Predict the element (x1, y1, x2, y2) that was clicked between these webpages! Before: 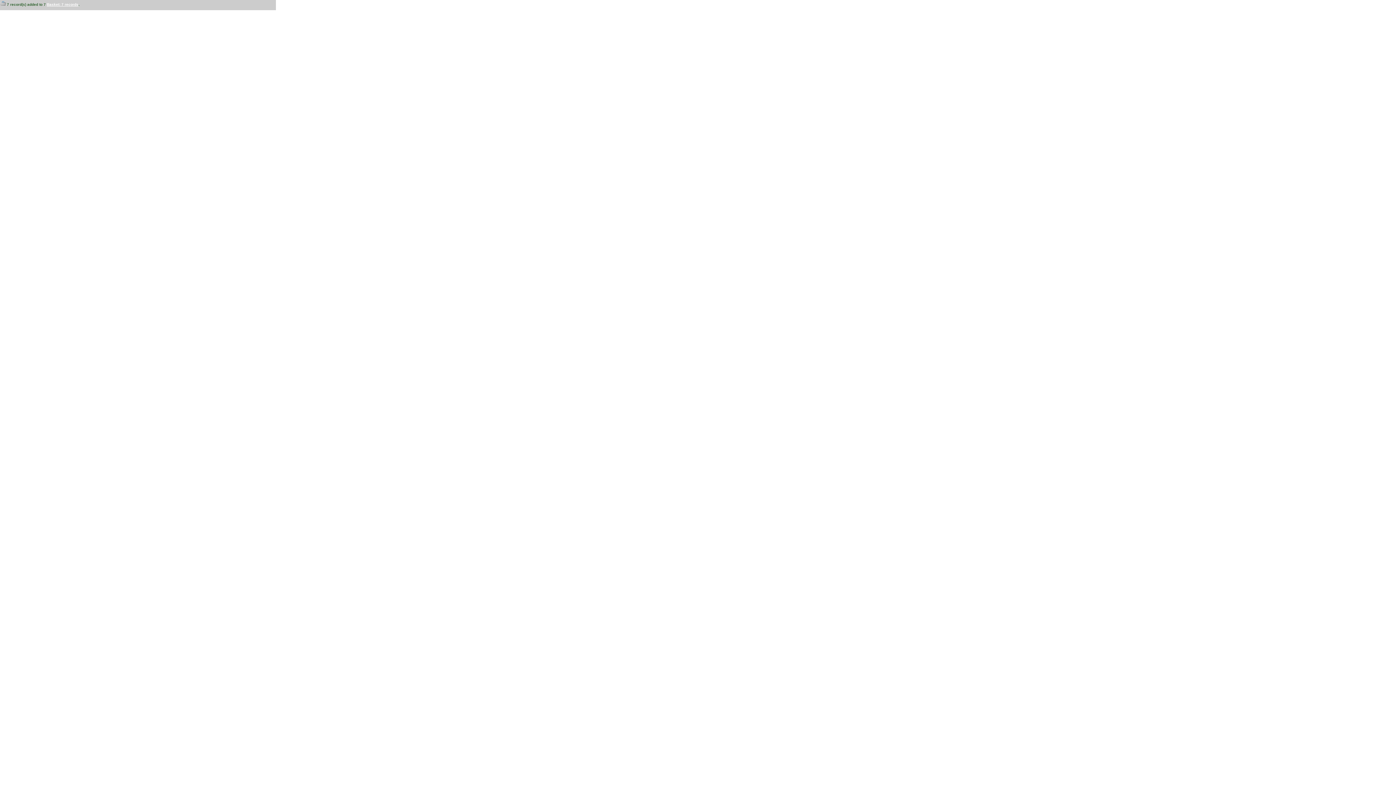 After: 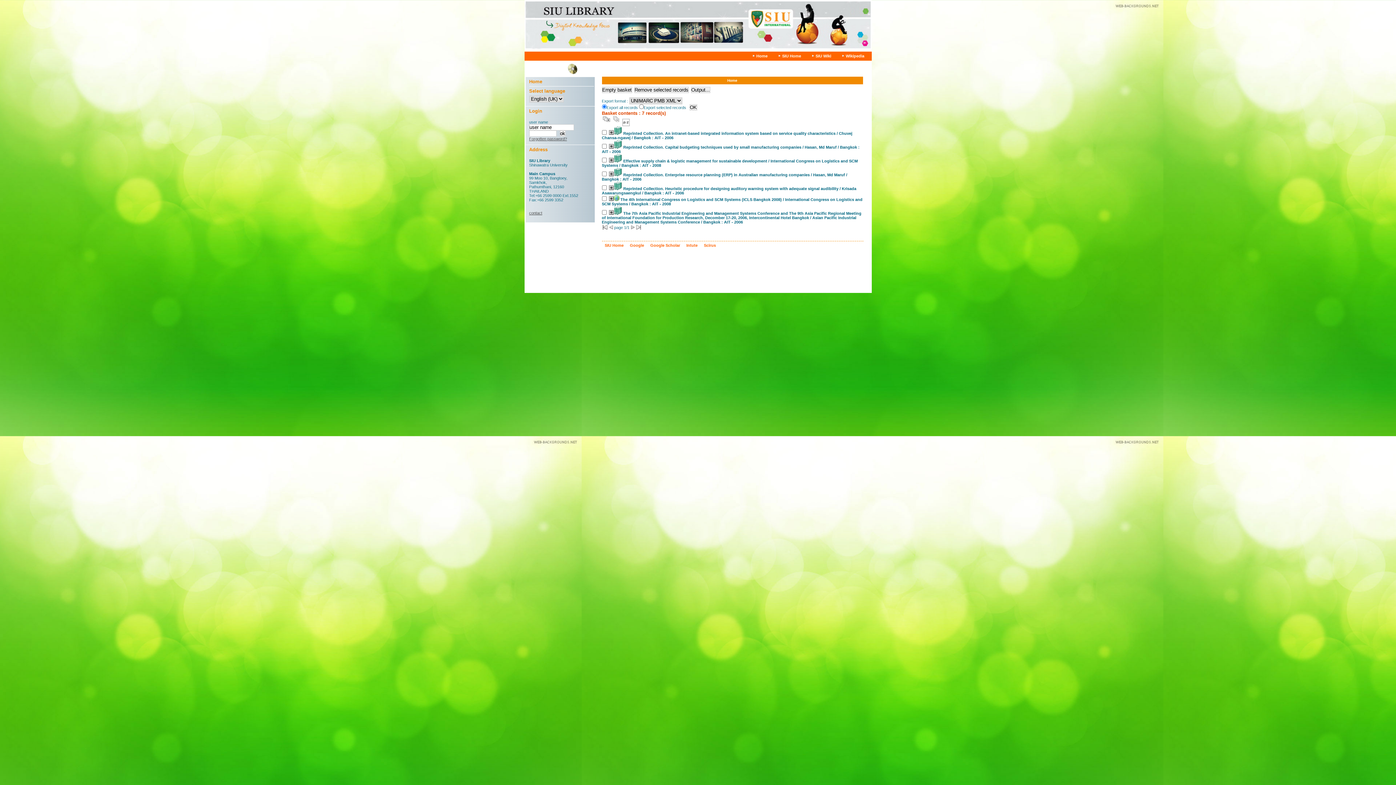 Action: bbox: (46, 2, 78, 6) label: Basket: 7 records